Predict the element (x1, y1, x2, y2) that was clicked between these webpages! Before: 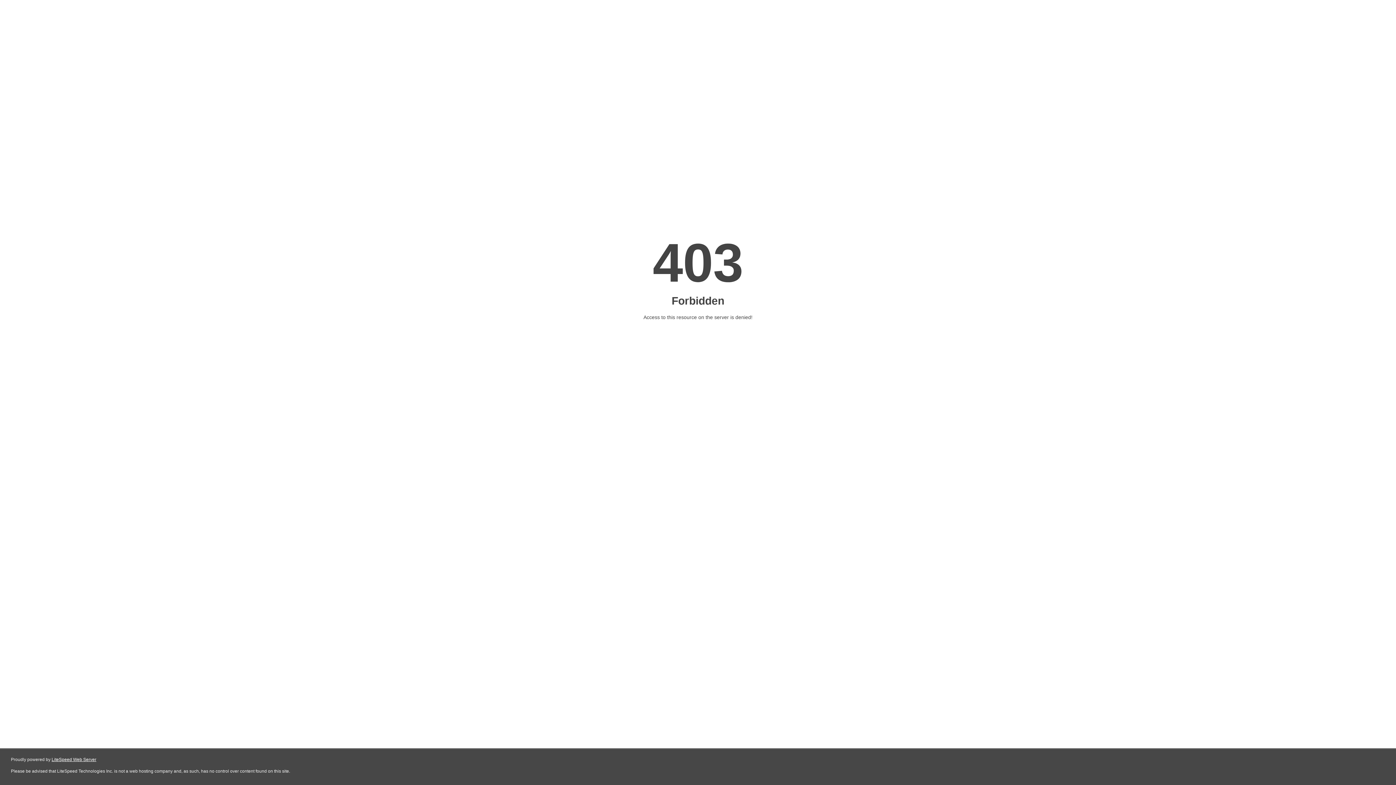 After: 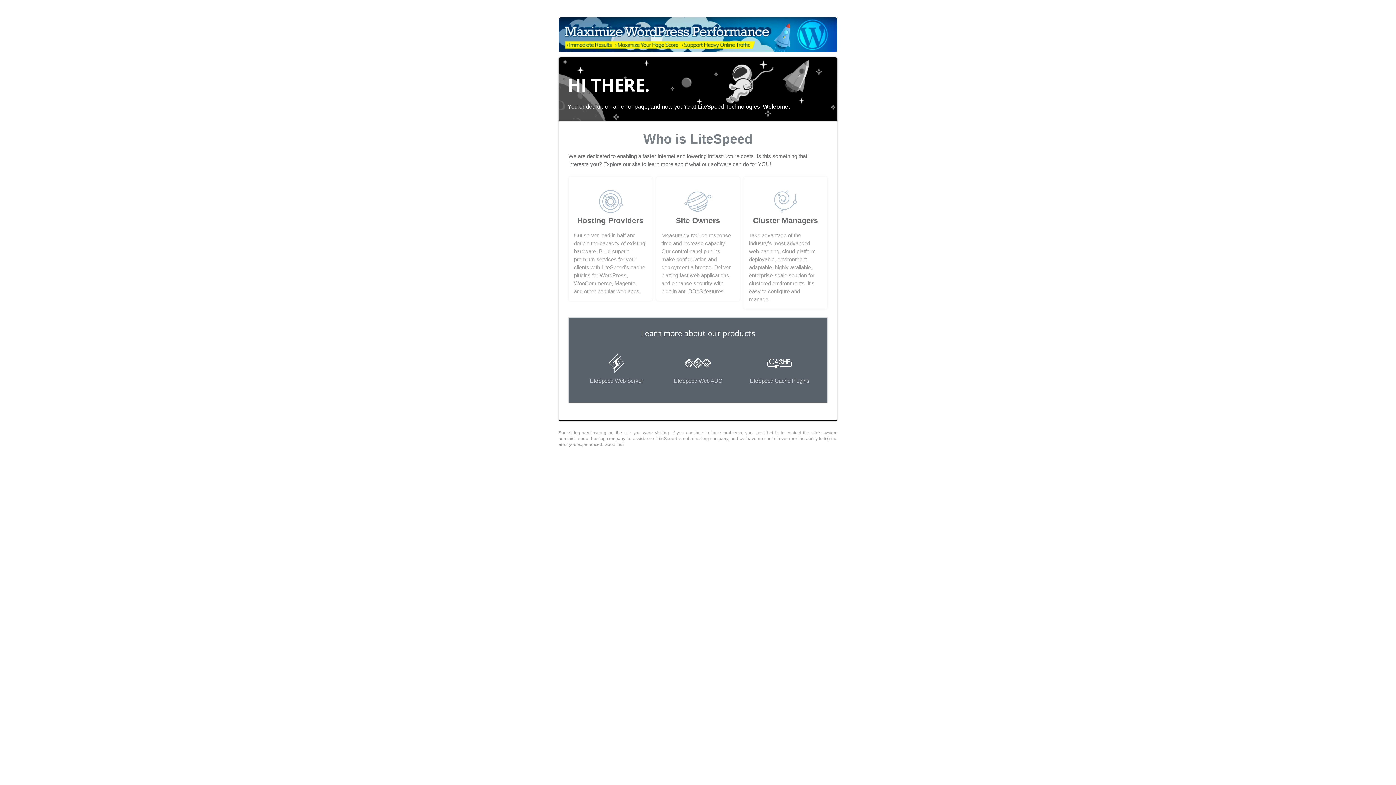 Action: bbox: (51, 757, 96, 762) label: LiteSpeed Web Server